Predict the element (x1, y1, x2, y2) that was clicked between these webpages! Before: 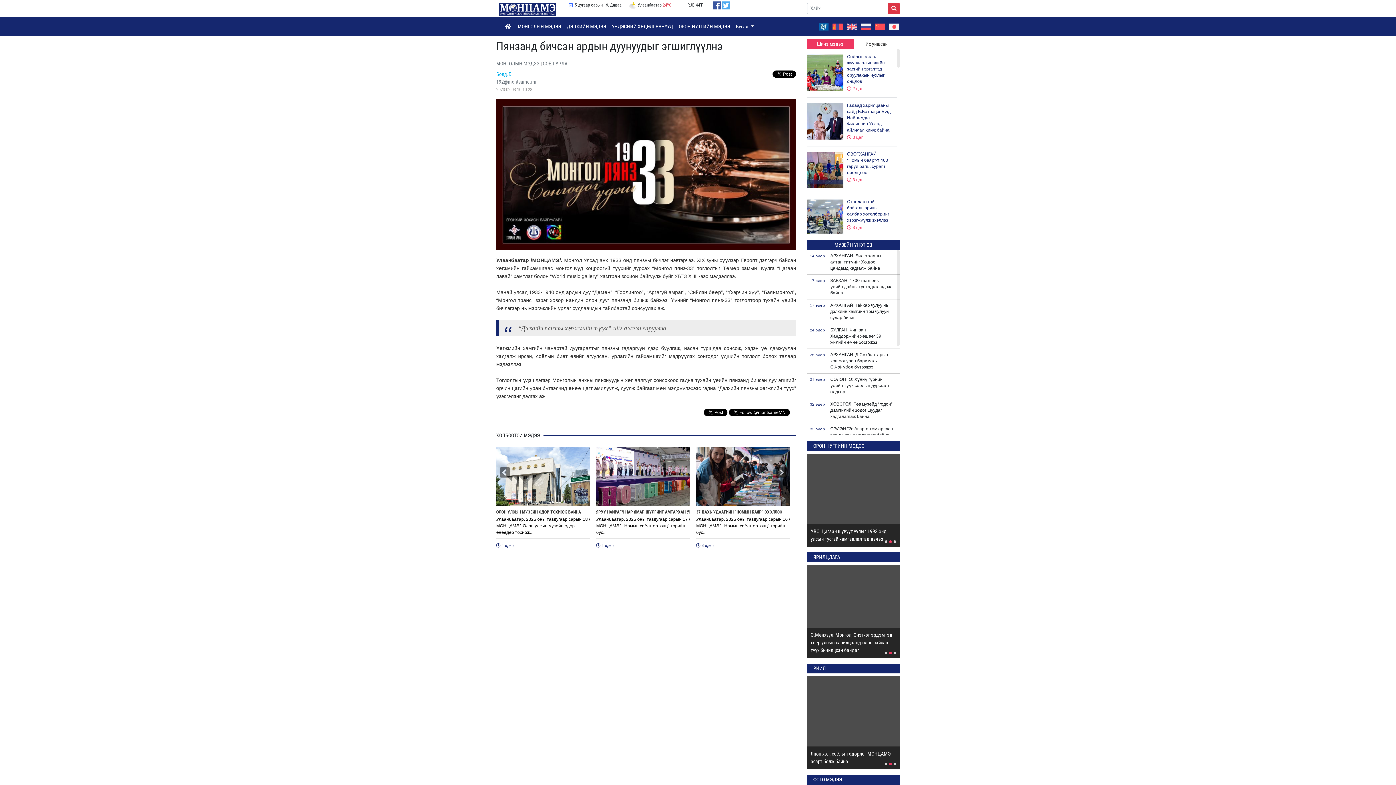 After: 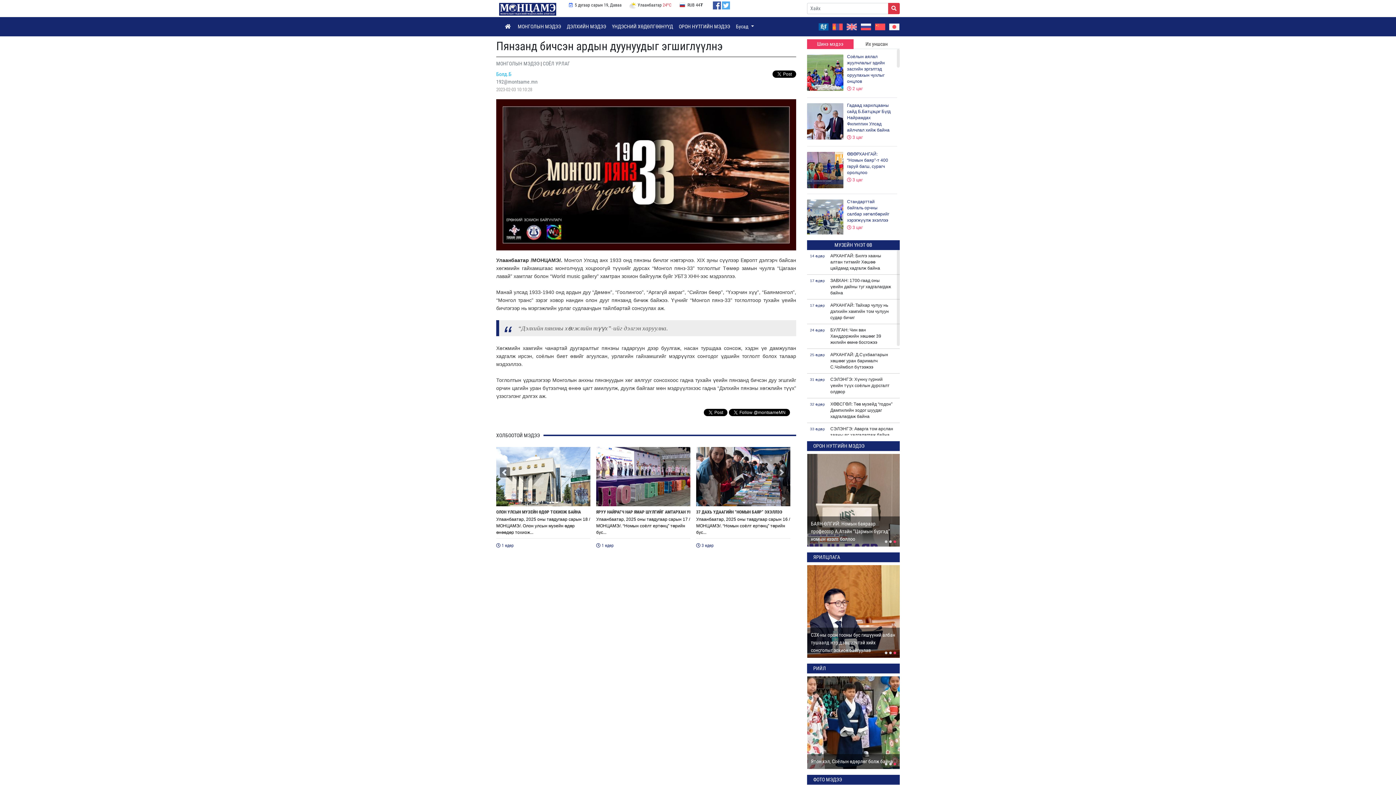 Action: bbox: (713, 1, 721, 9)